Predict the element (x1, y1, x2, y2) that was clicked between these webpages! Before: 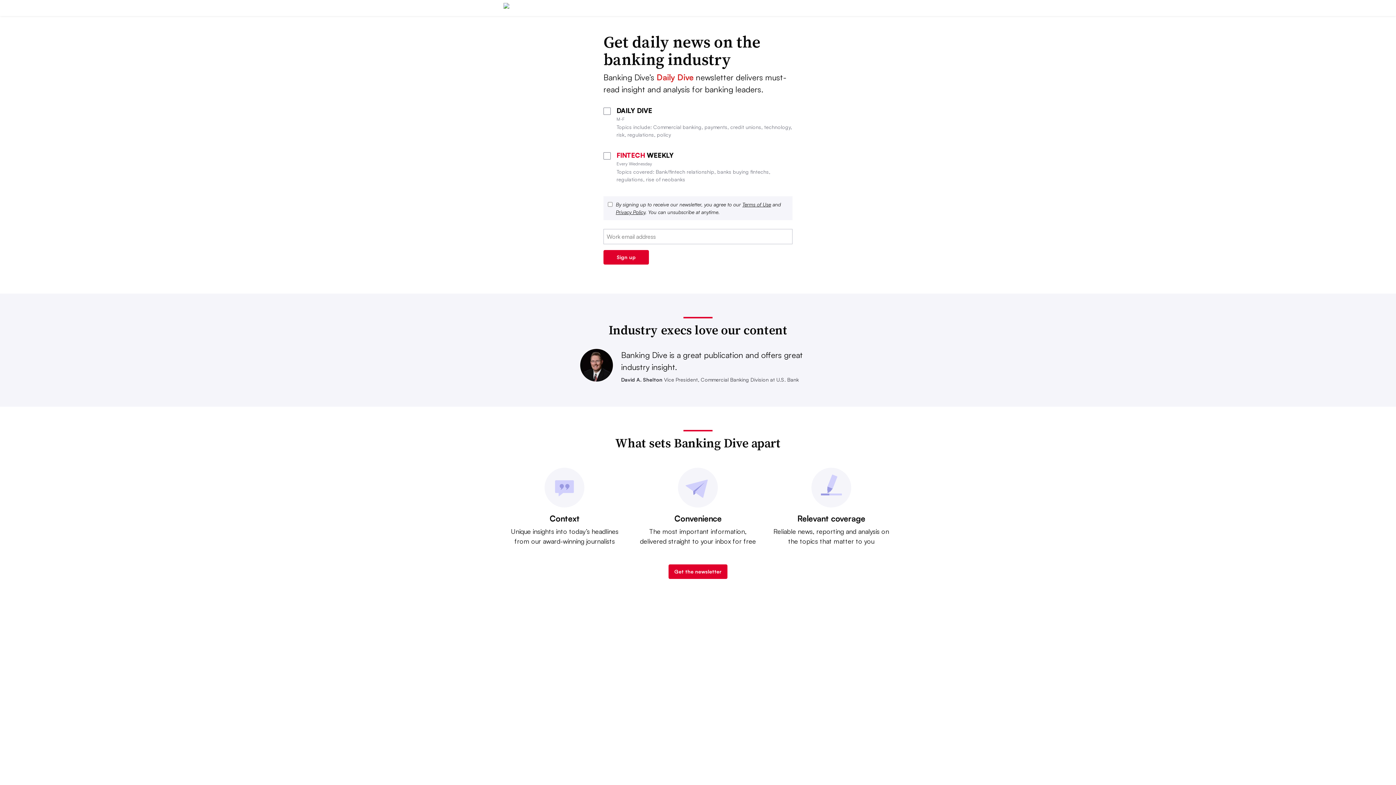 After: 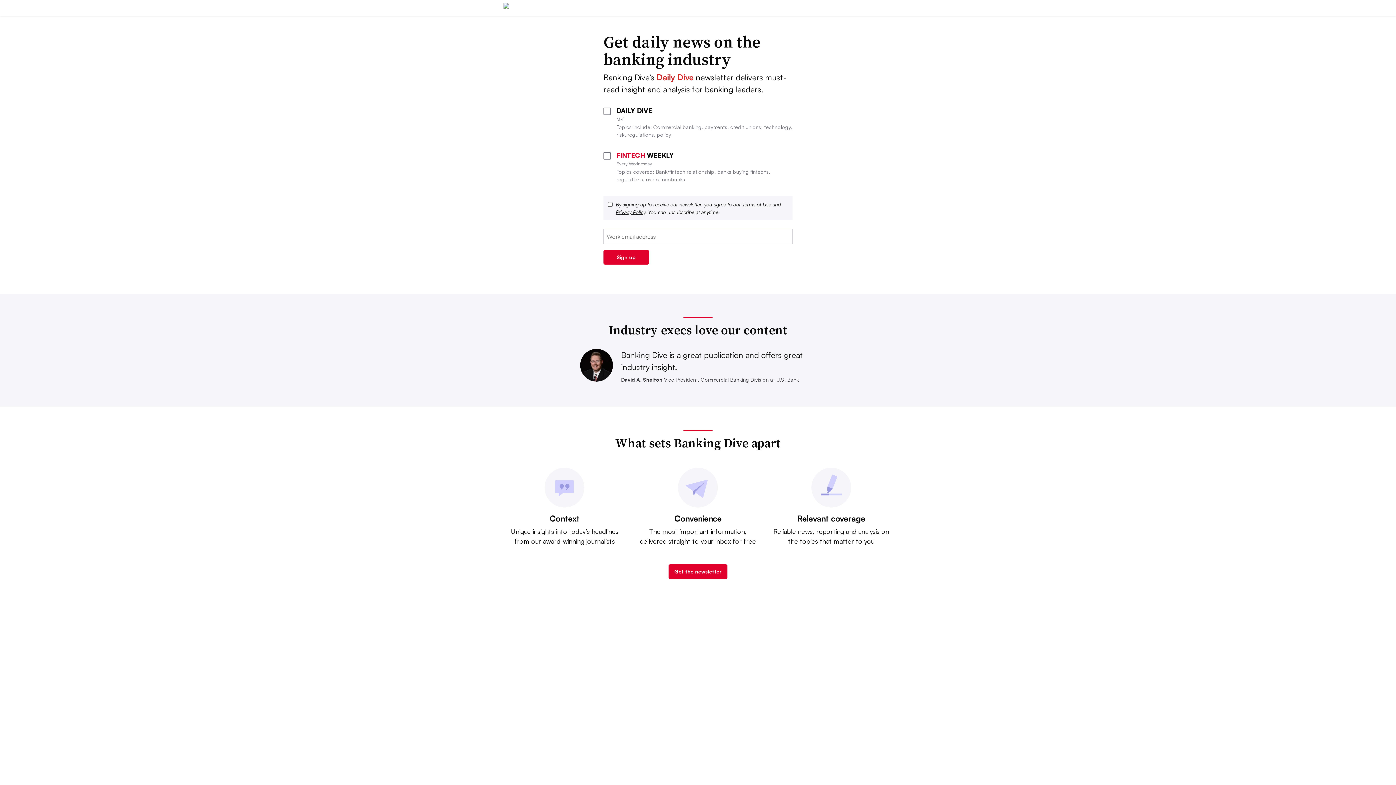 Action: bbox: (742, 201, 771, 207) label: Terms of Use